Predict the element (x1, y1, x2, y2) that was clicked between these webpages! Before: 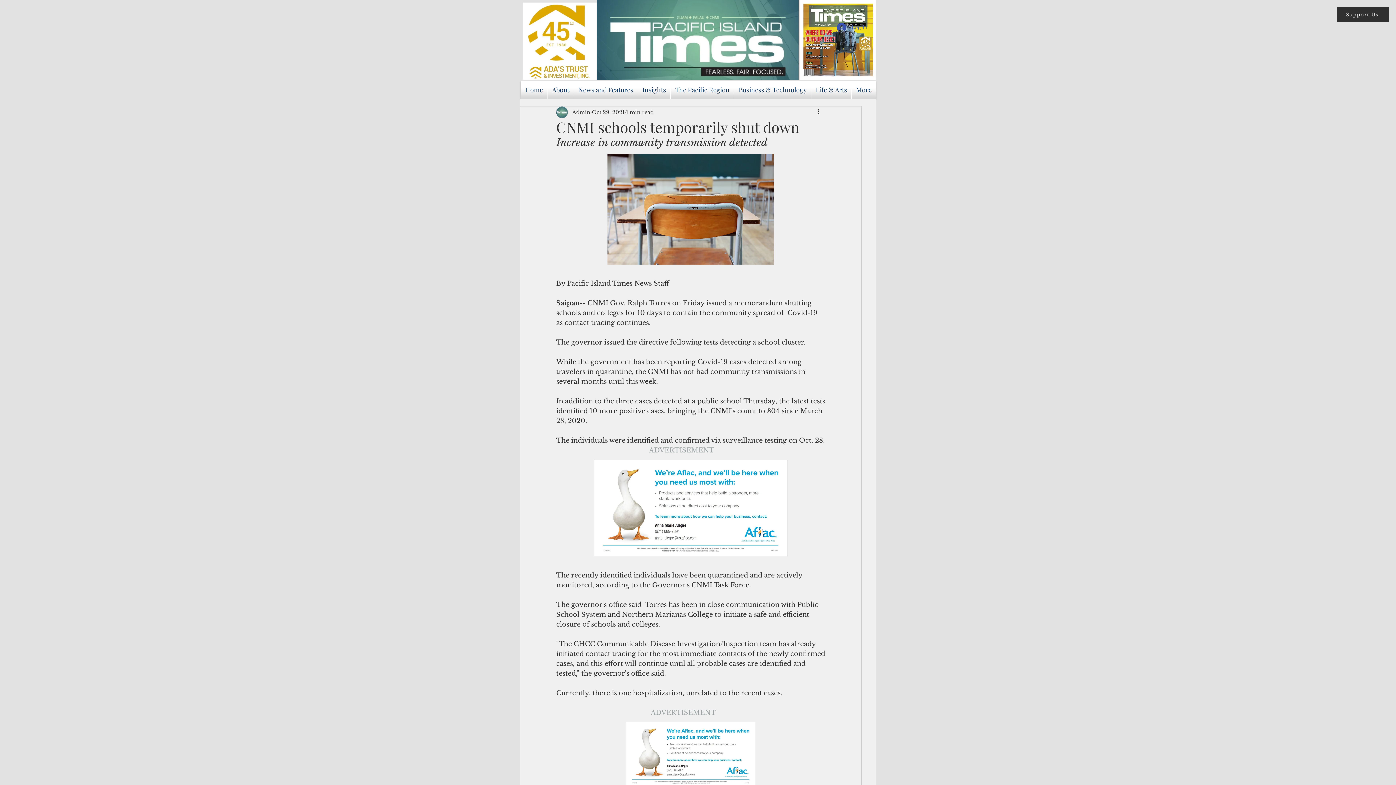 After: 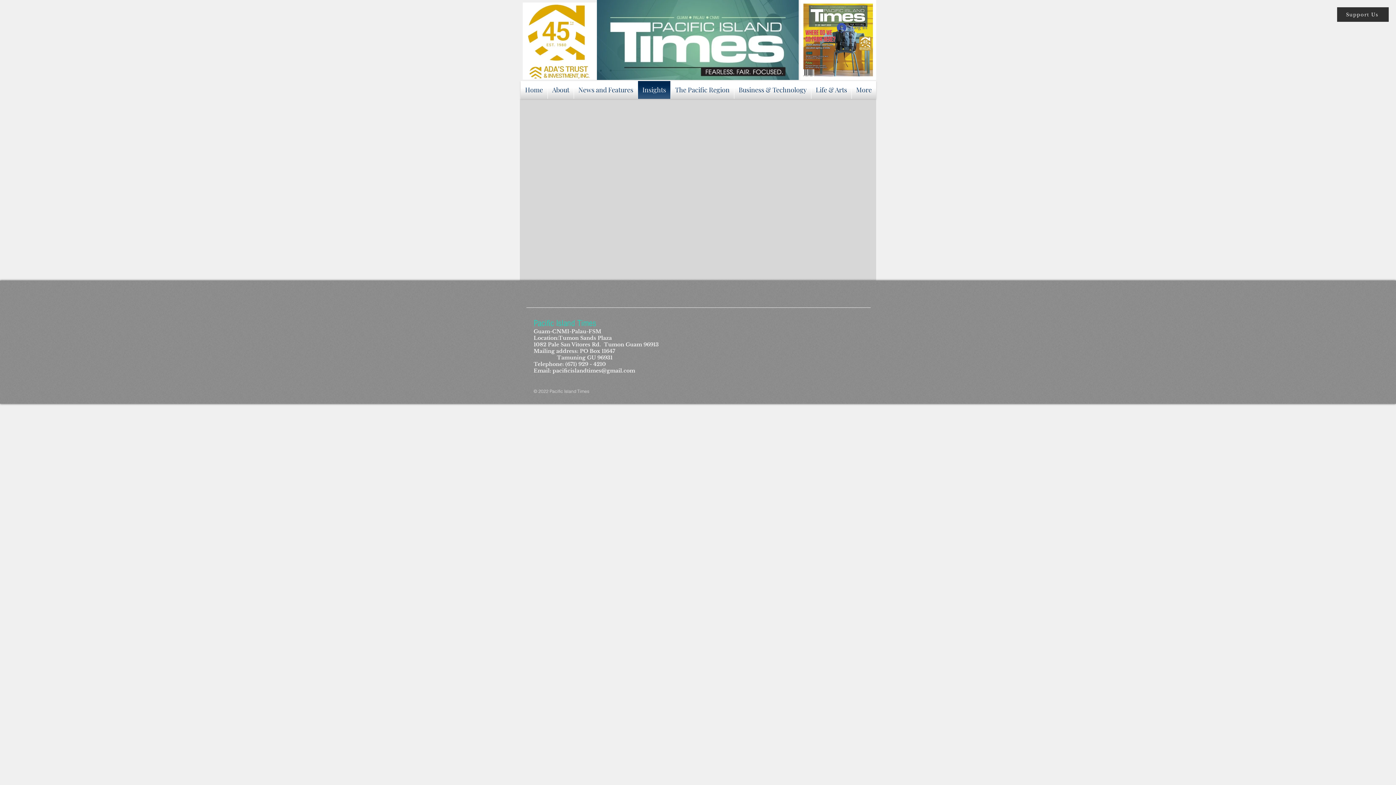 Action: bbox: (638, 81, 670, 98) label: Insights